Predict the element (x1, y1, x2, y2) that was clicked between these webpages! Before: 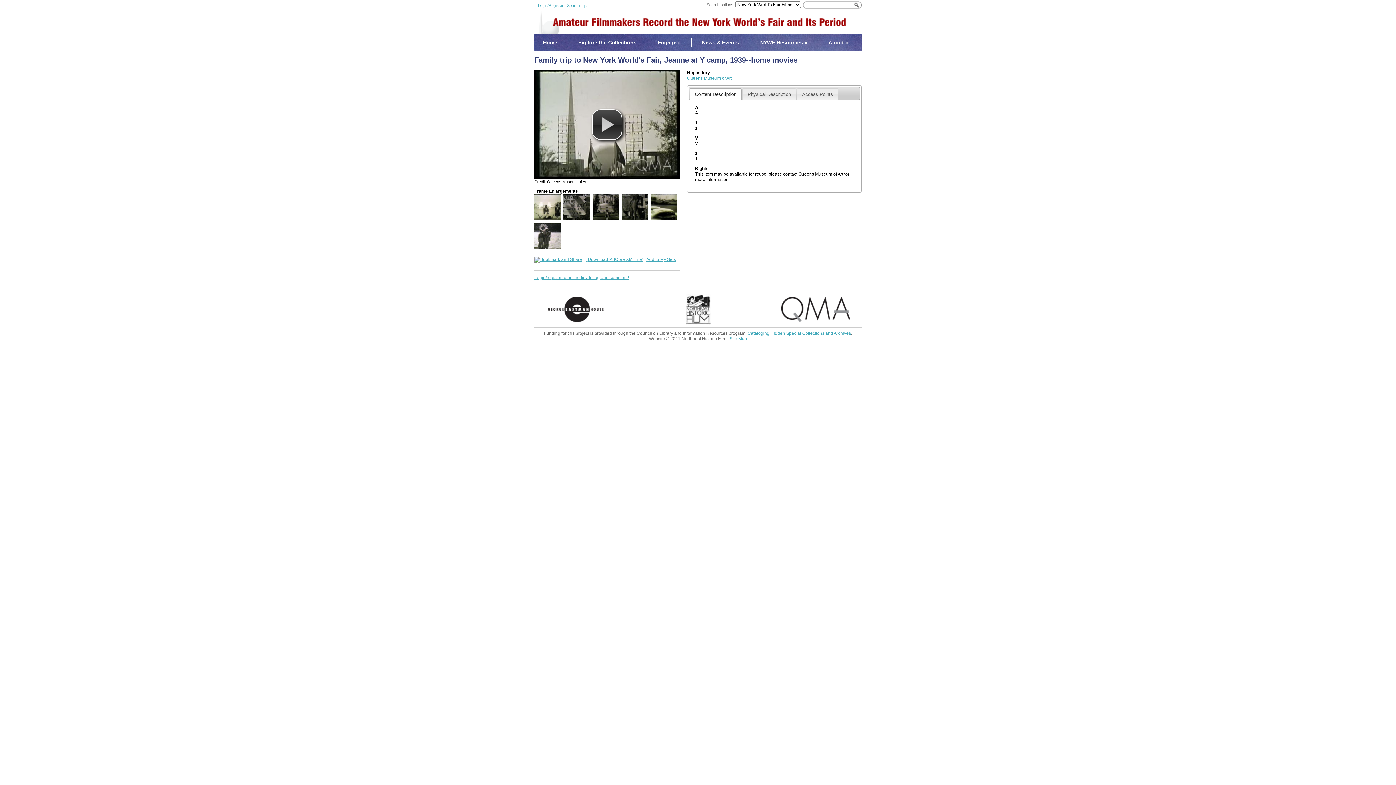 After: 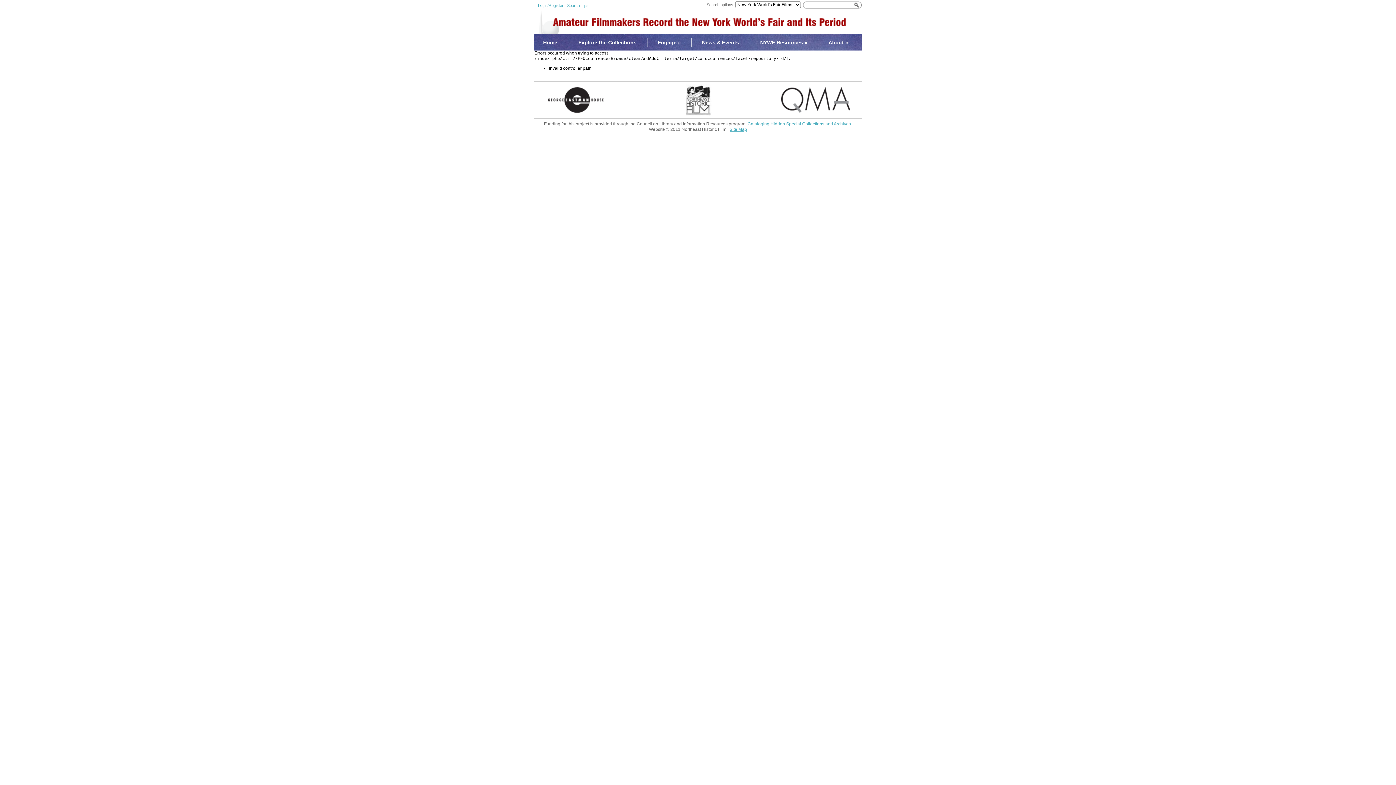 Action: bbox: (687, 75, 732, 80) label: Queens Museum of Art